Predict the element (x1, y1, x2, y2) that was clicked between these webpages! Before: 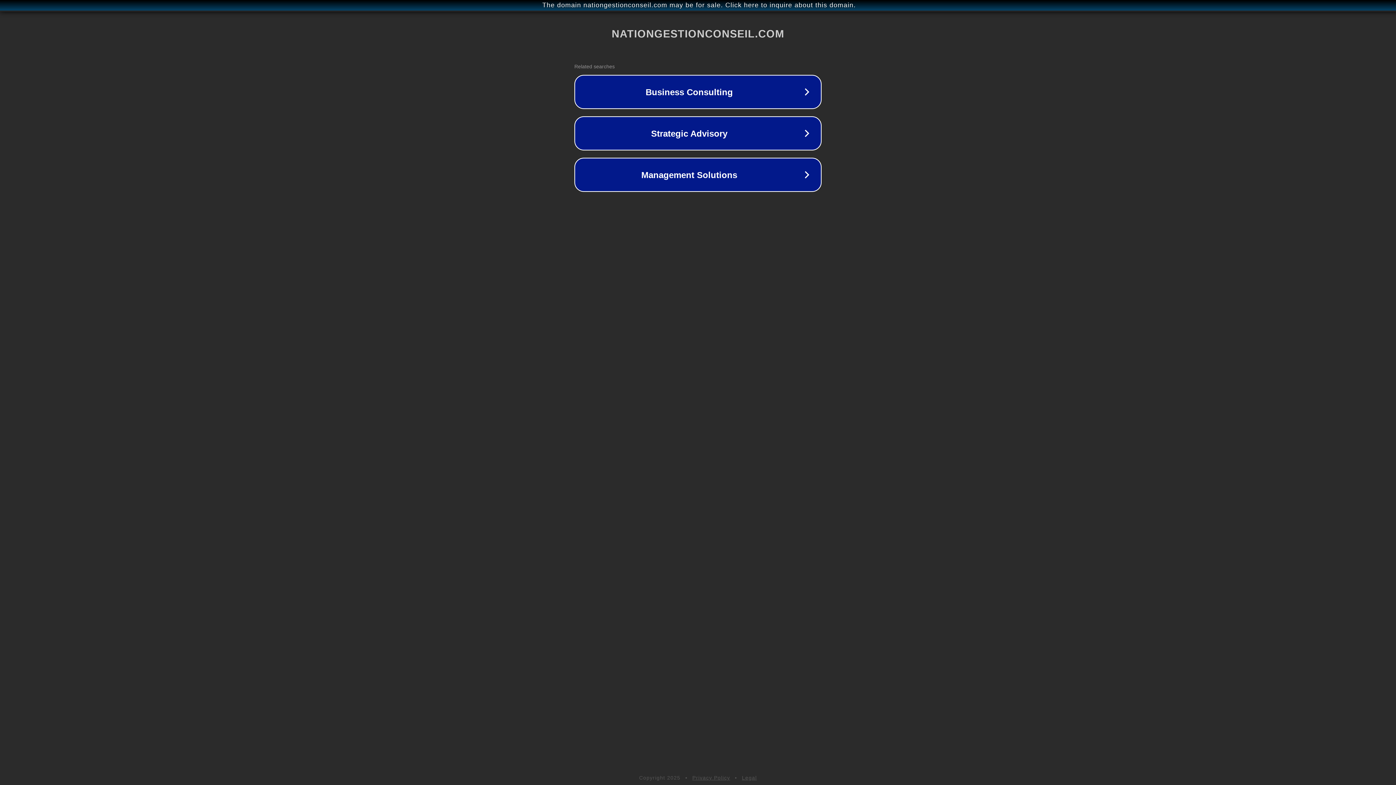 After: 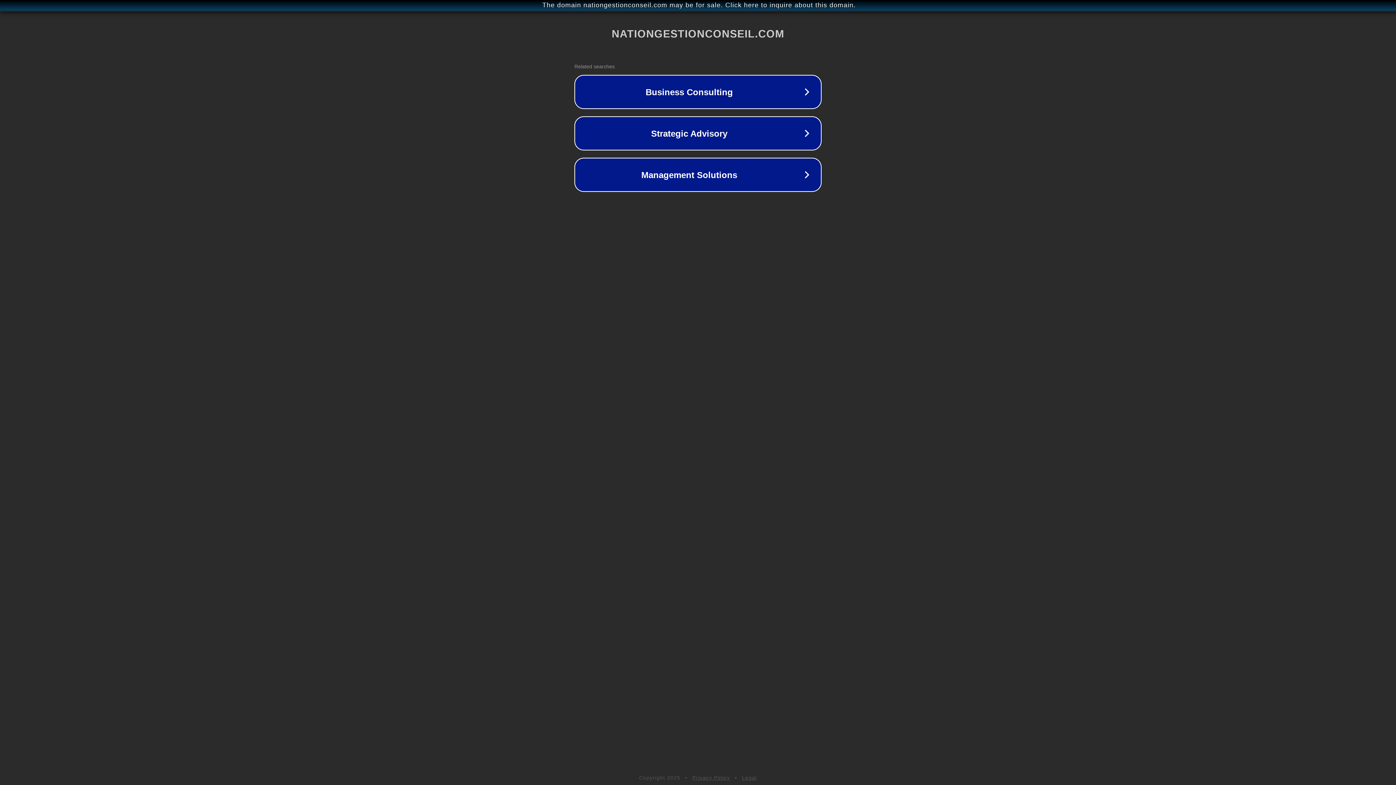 Action: bbox: (692, 775, 730, 781) label: Privacy Policy